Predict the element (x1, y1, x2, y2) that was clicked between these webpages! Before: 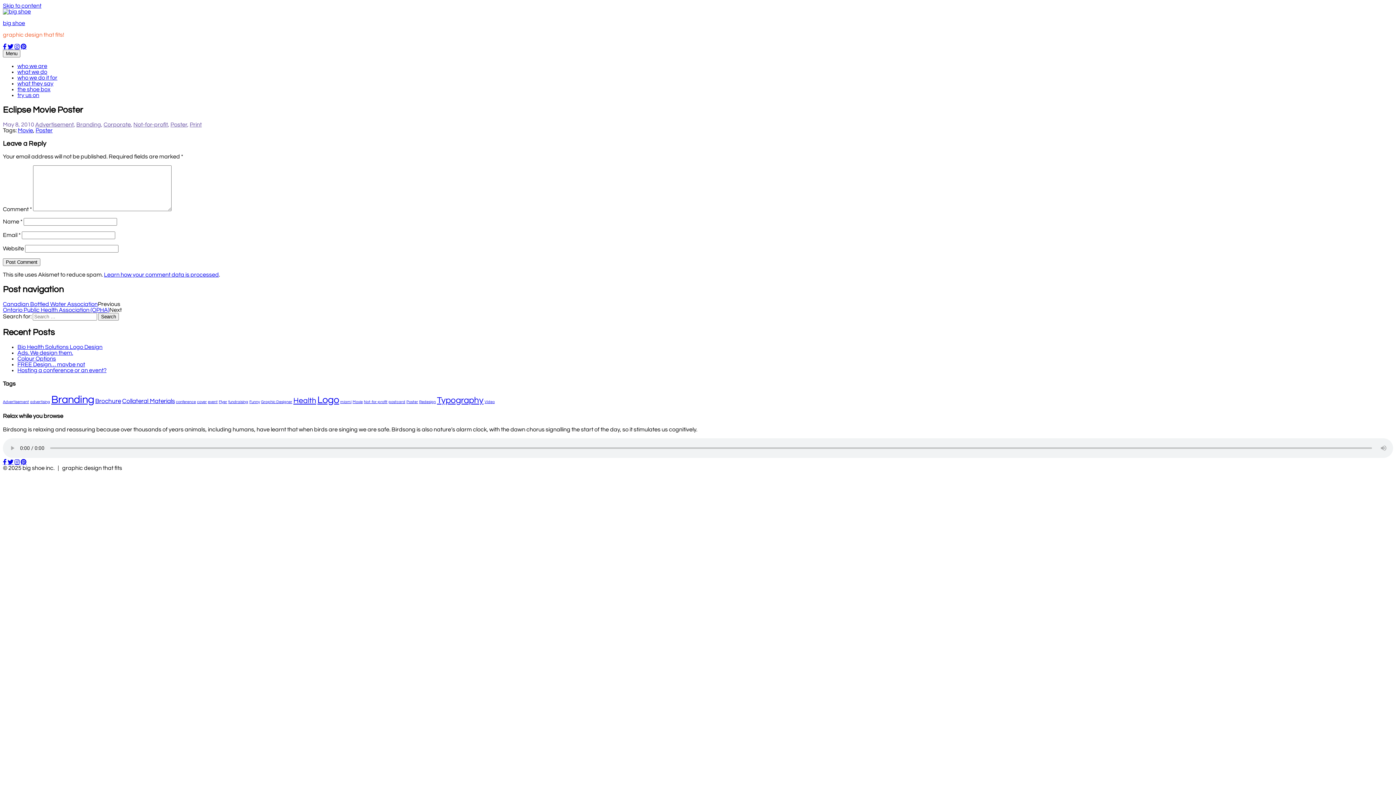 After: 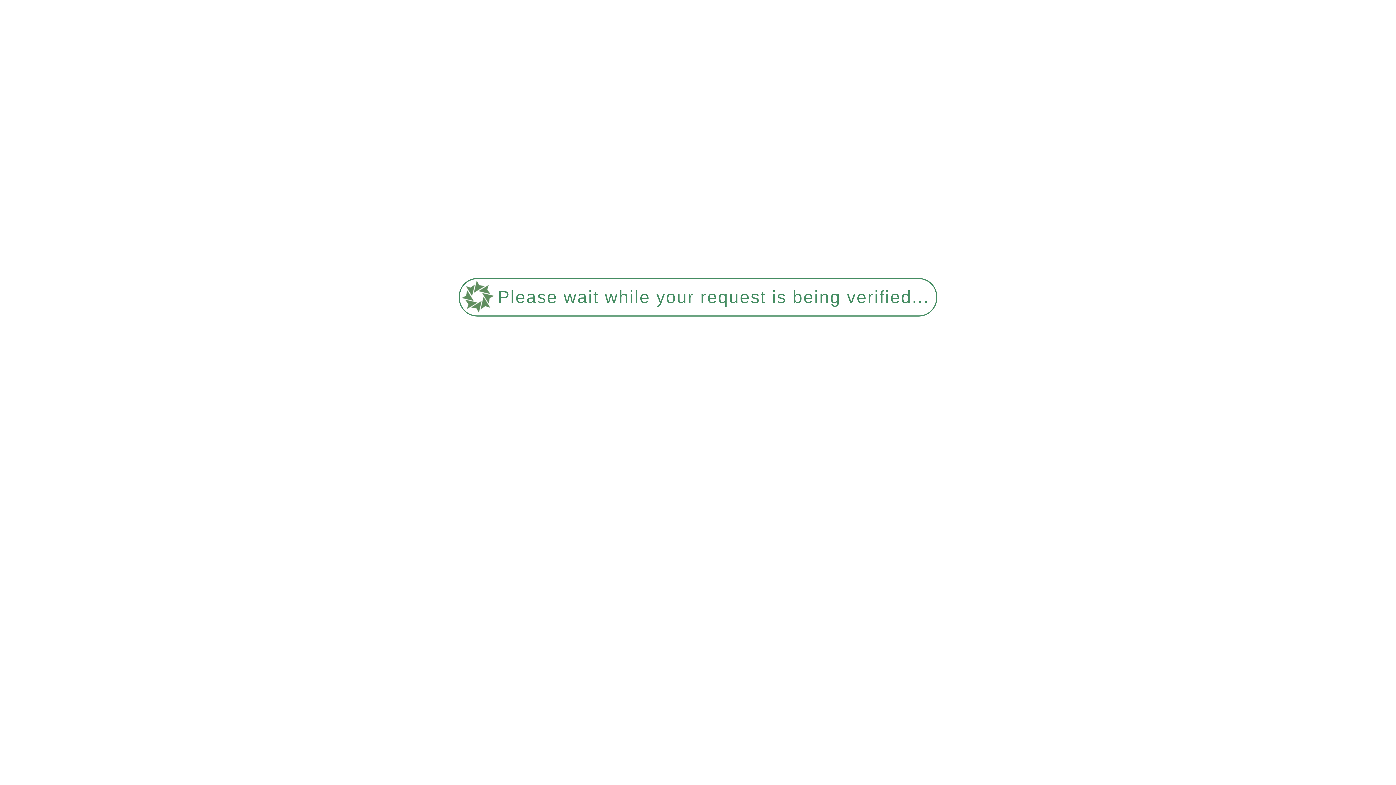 Action: label: big shoe bbox: (2, 20, 25, 26)